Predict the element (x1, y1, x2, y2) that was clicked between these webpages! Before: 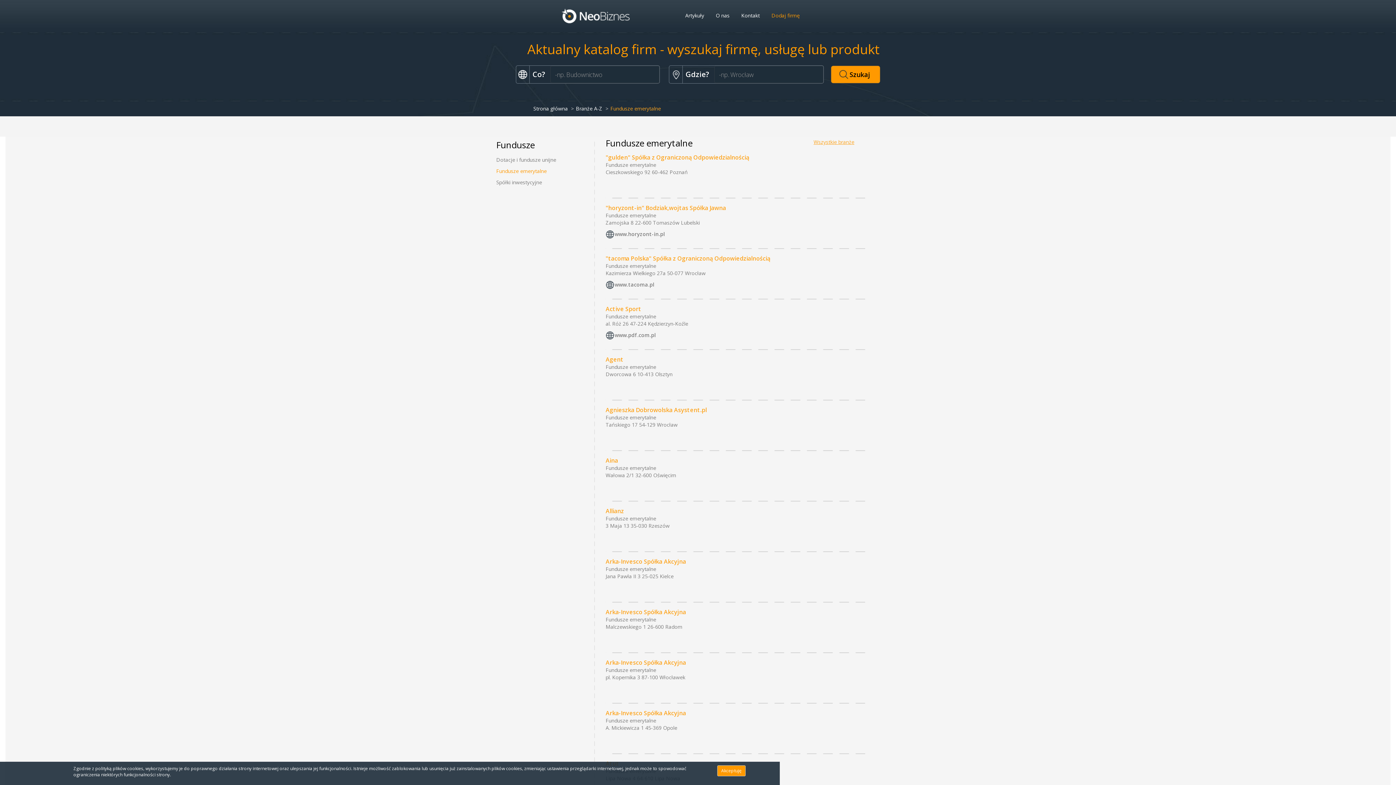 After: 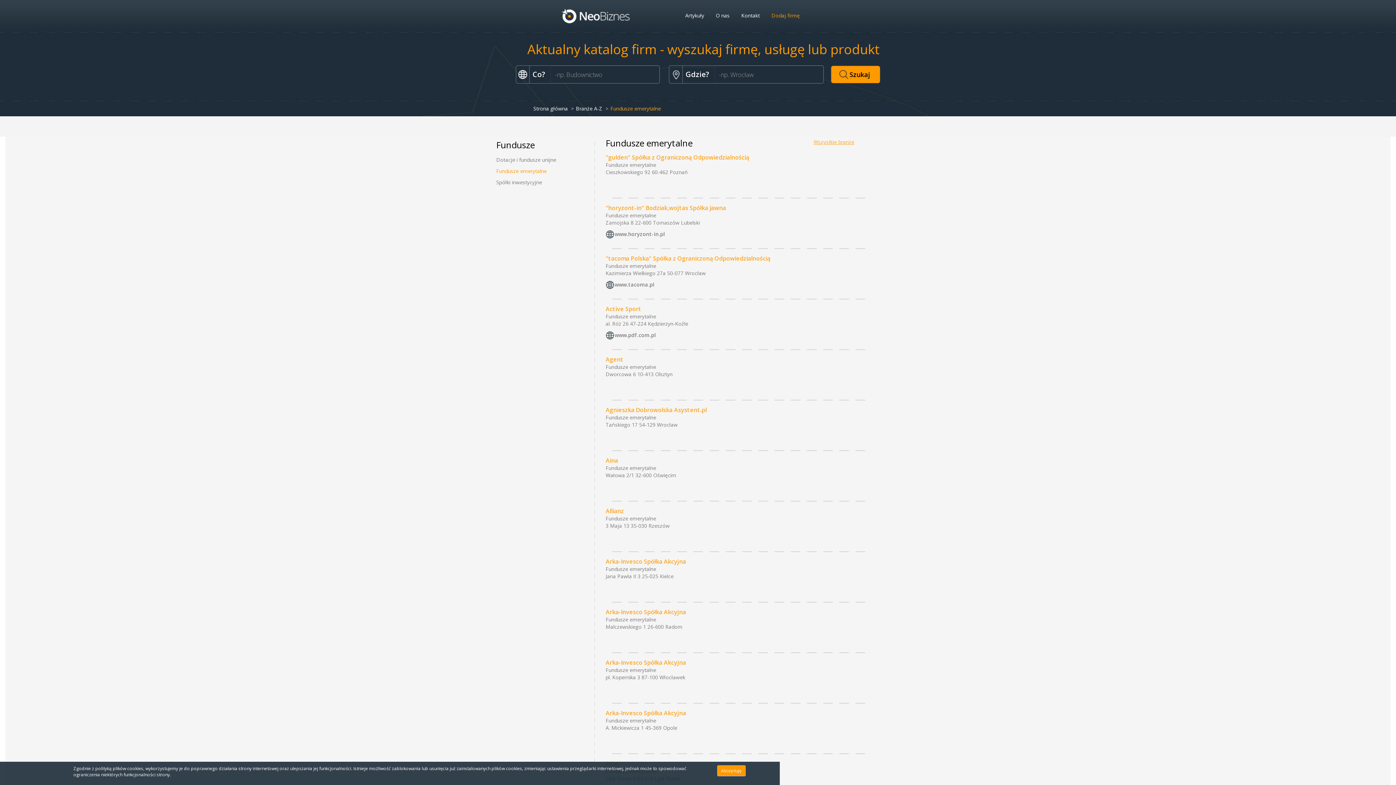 Action: bbox: (605, 313, 656, 320) label: Fundusze emerytalne